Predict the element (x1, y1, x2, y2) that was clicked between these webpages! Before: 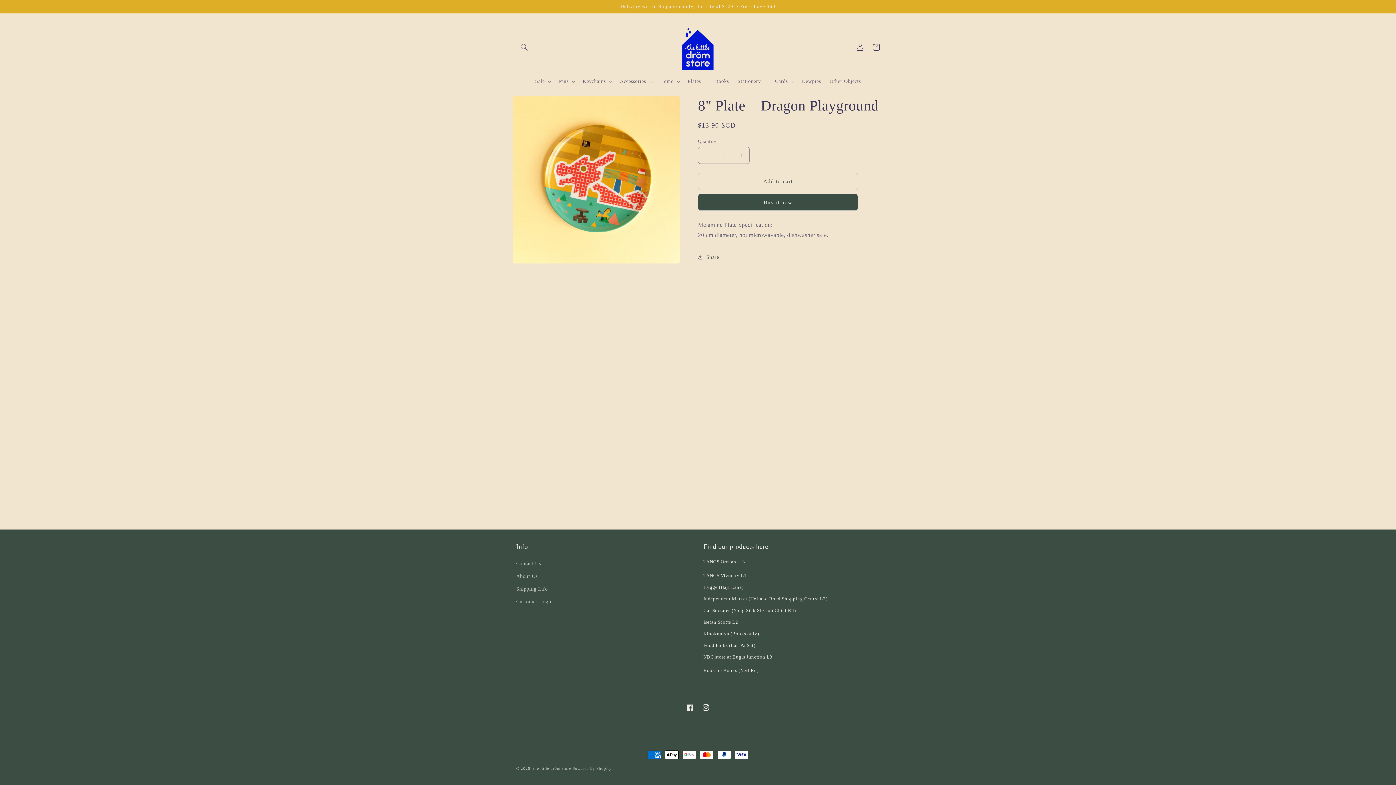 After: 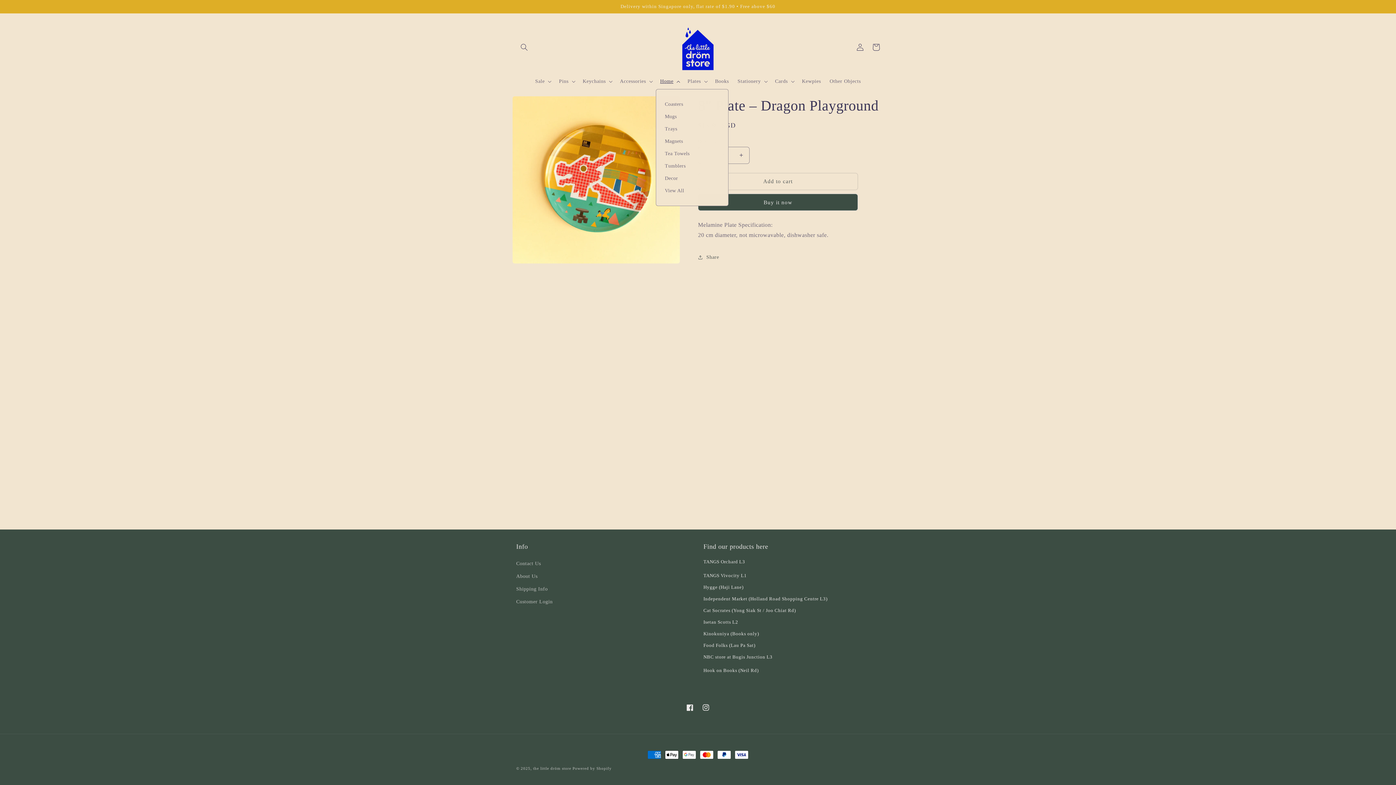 Action: label: Home bbox: (655, 73, 683, 88)